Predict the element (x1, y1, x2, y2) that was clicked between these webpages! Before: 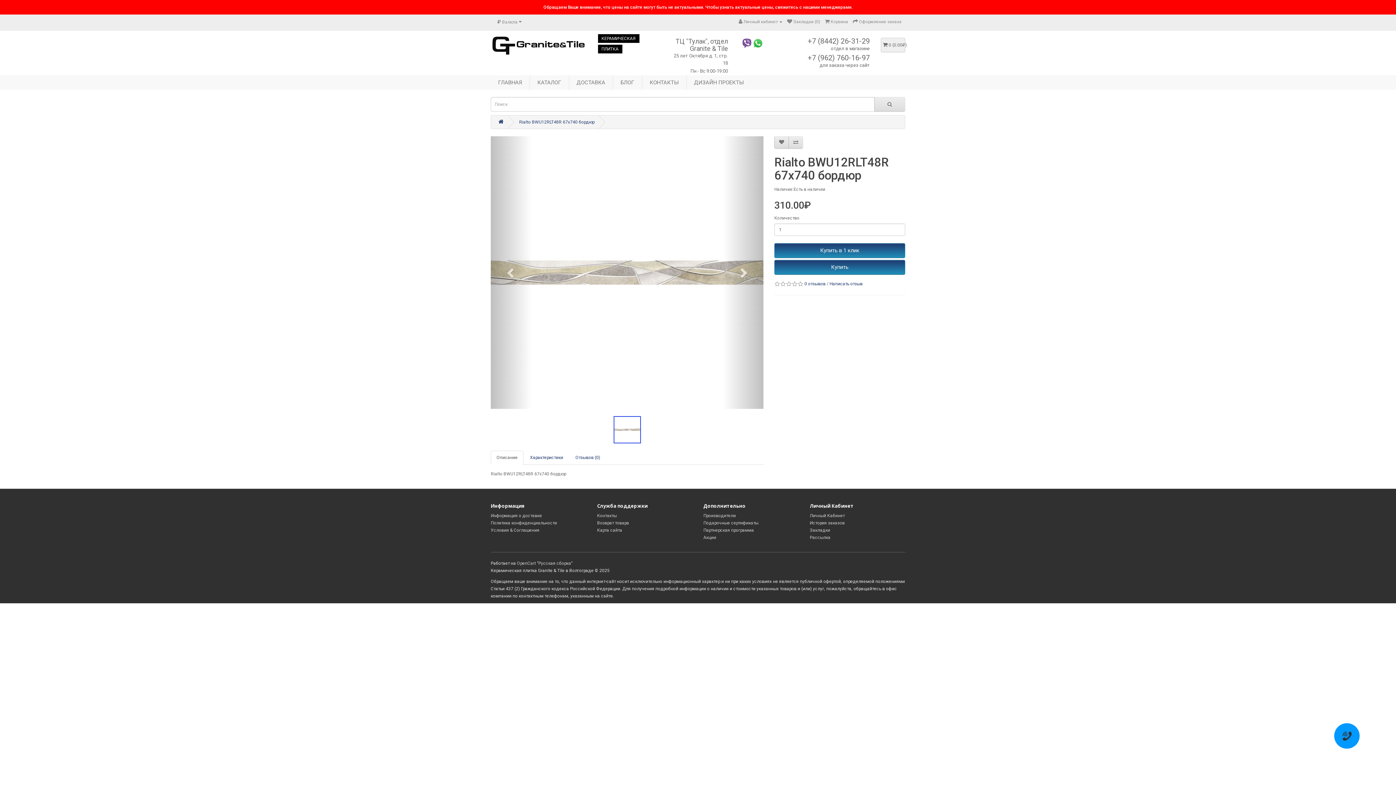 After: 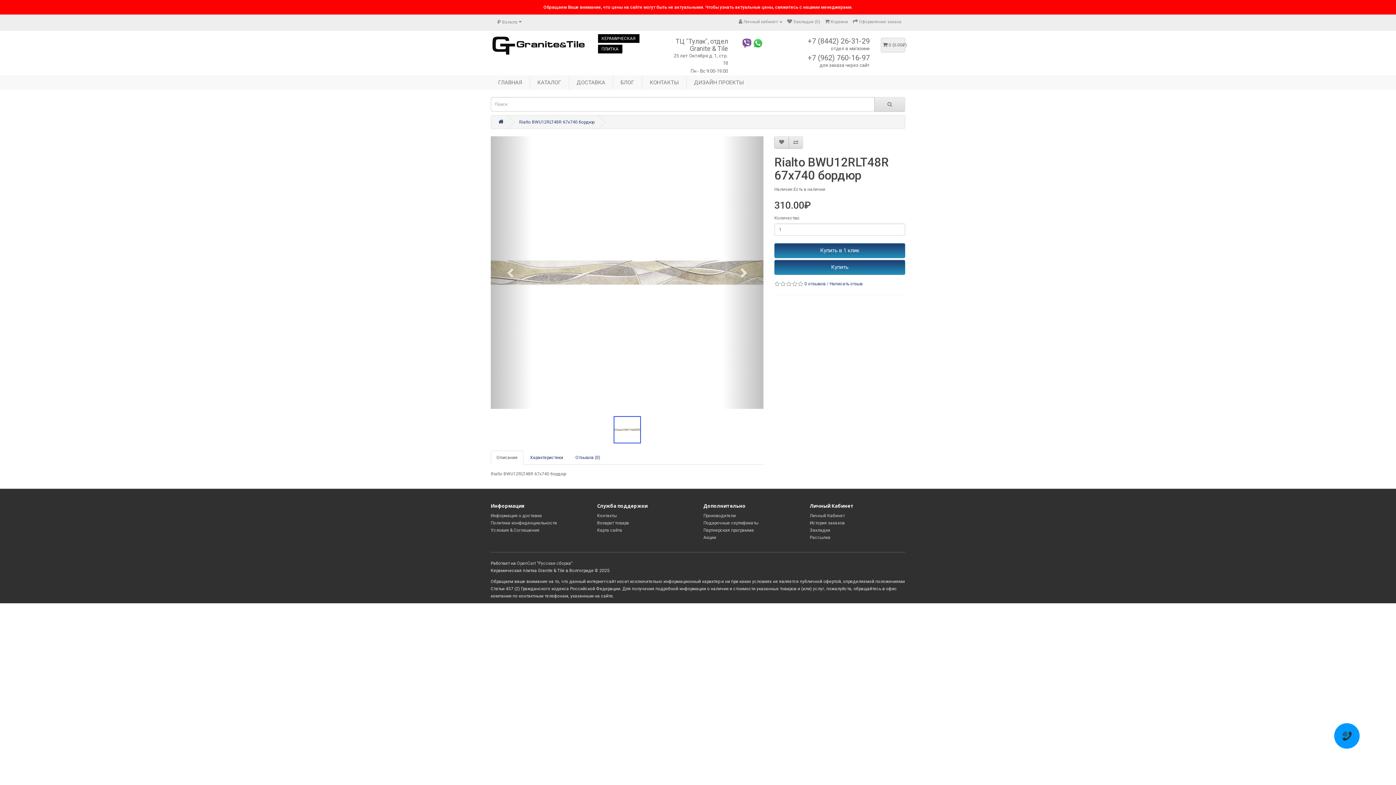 Action: label: +7 (962) 760-16-97 bbox: (774, 54, 870, 61)